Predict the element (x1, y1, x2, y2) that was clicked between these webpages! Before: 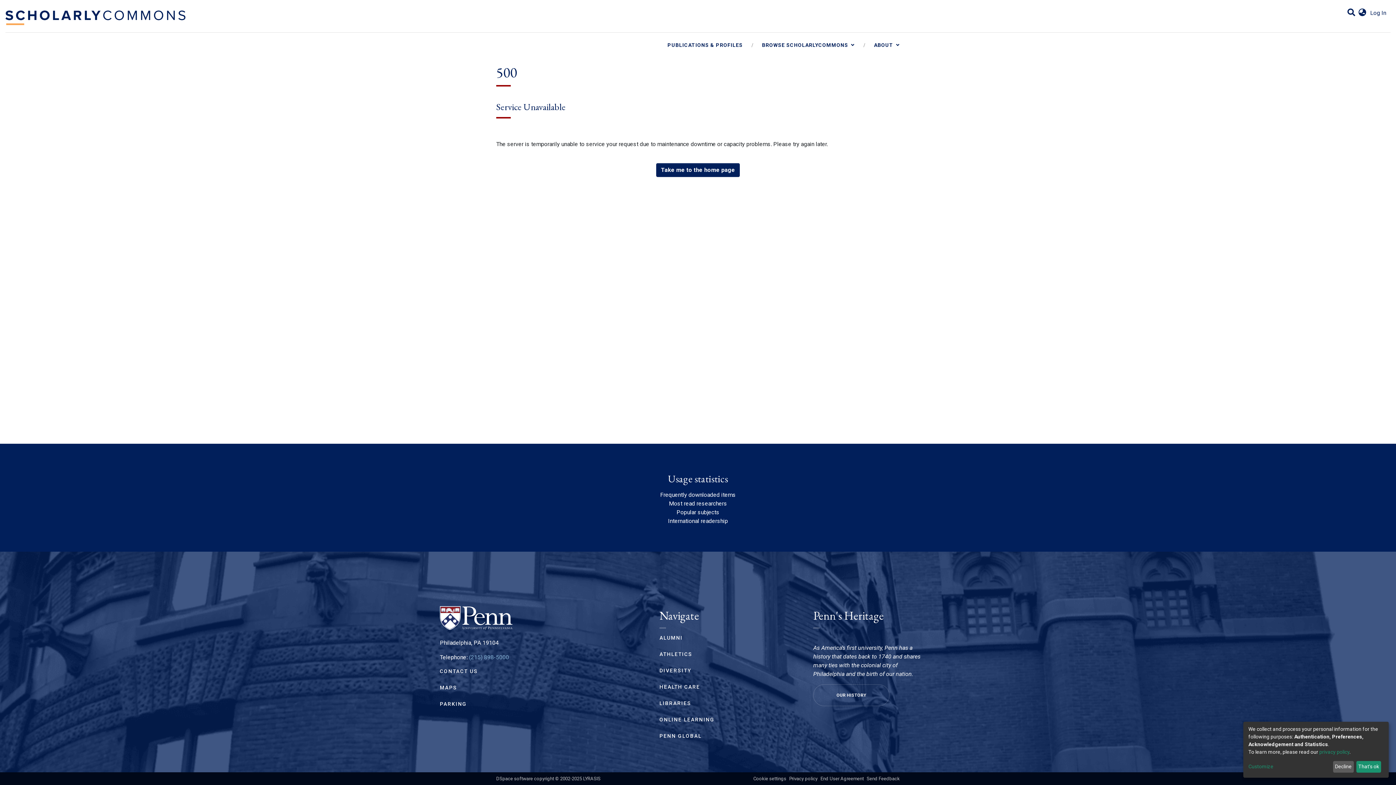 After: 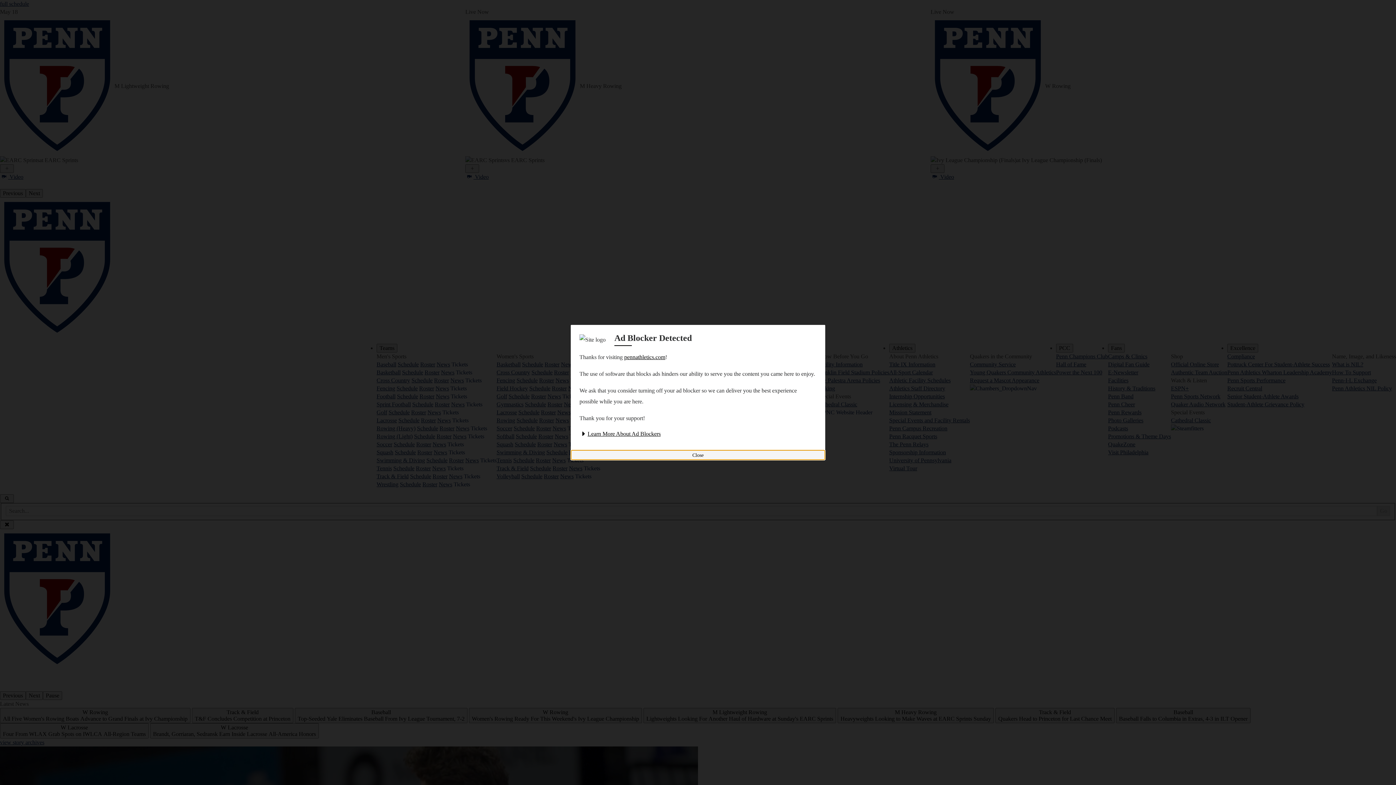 Action: bbox: (659, 651, 692, 657) label: ATHLETICS